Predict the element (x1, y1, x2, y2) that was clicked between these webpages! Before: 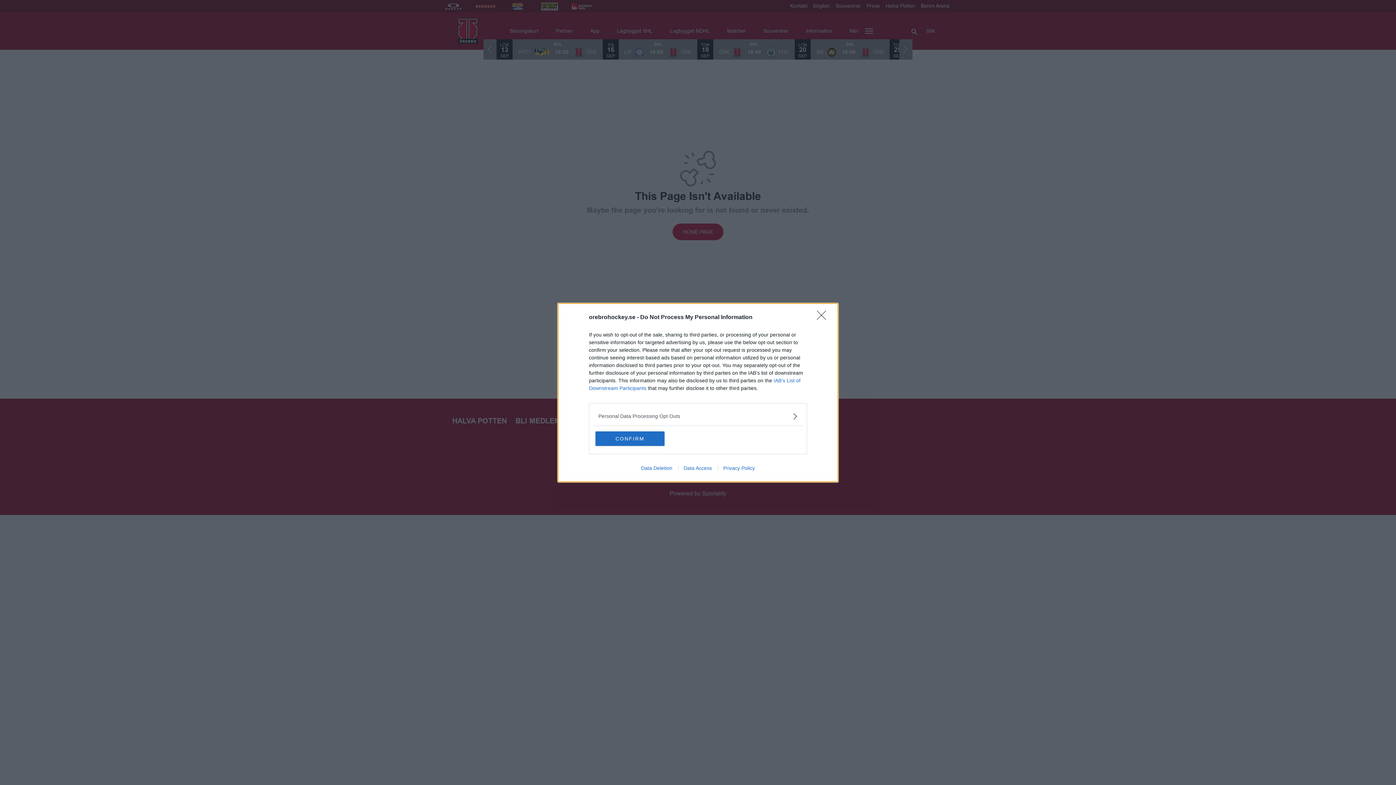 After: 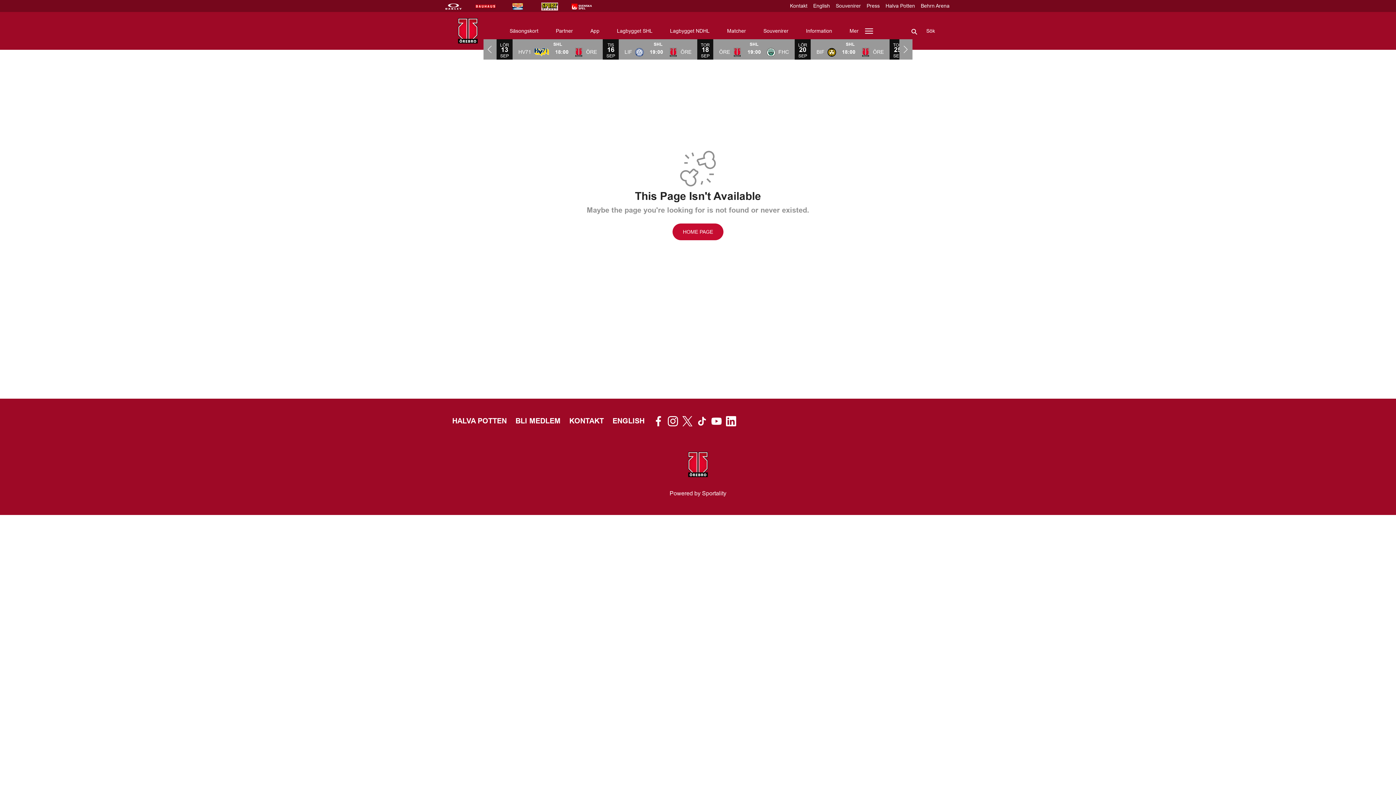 Action: label: Close bbox: (817, 310, 830, 324)